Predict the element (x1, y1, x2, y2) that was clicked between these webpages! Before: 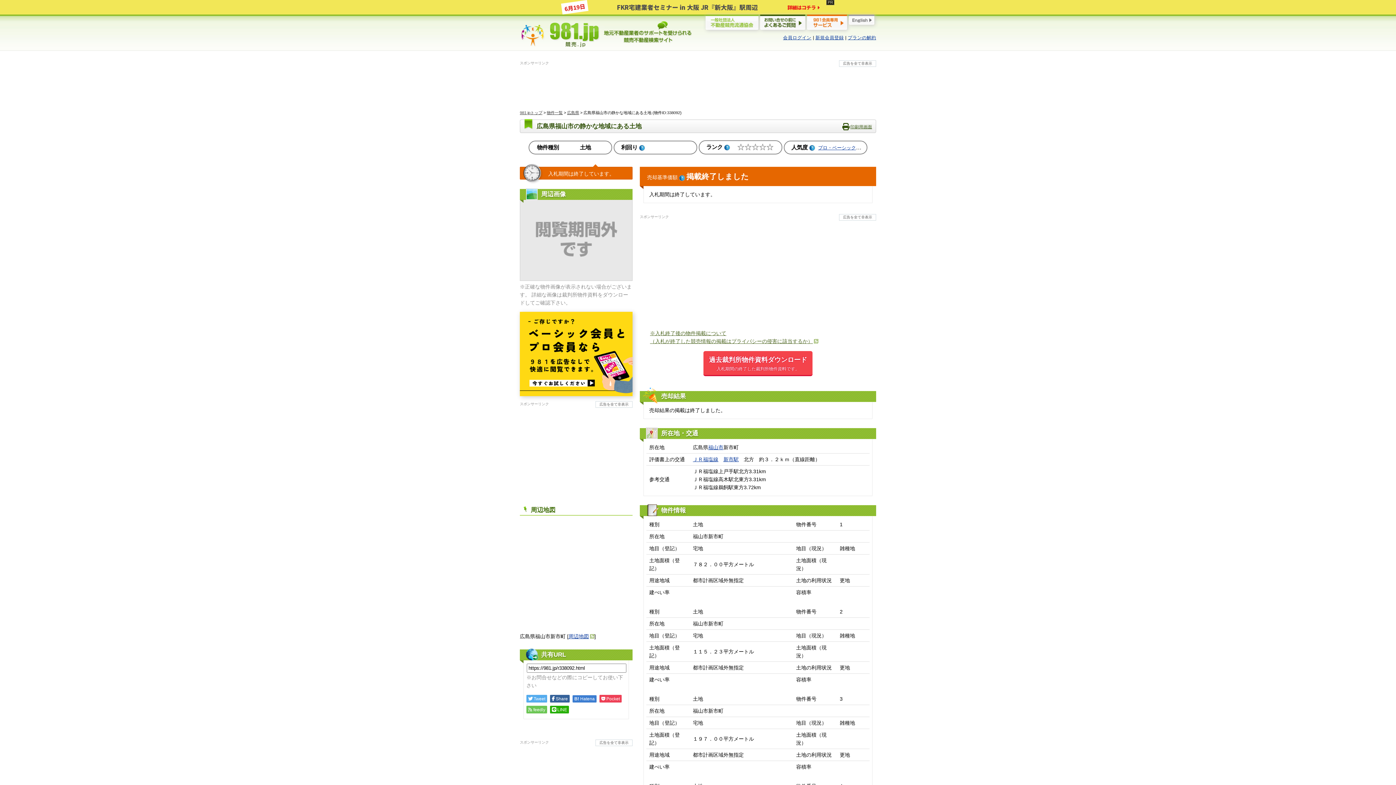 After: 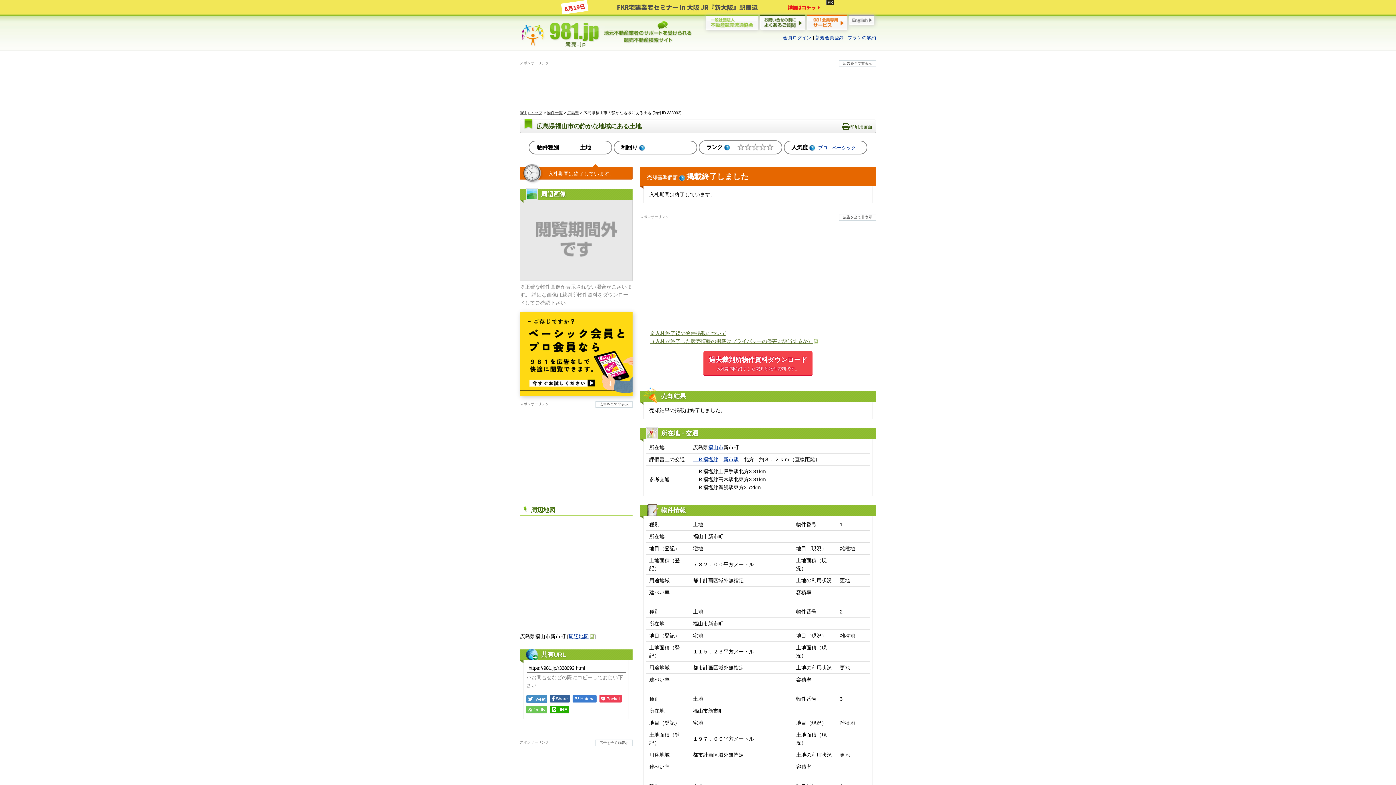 Action: bbox: (526, 695, 547, 703) label:  Tweet